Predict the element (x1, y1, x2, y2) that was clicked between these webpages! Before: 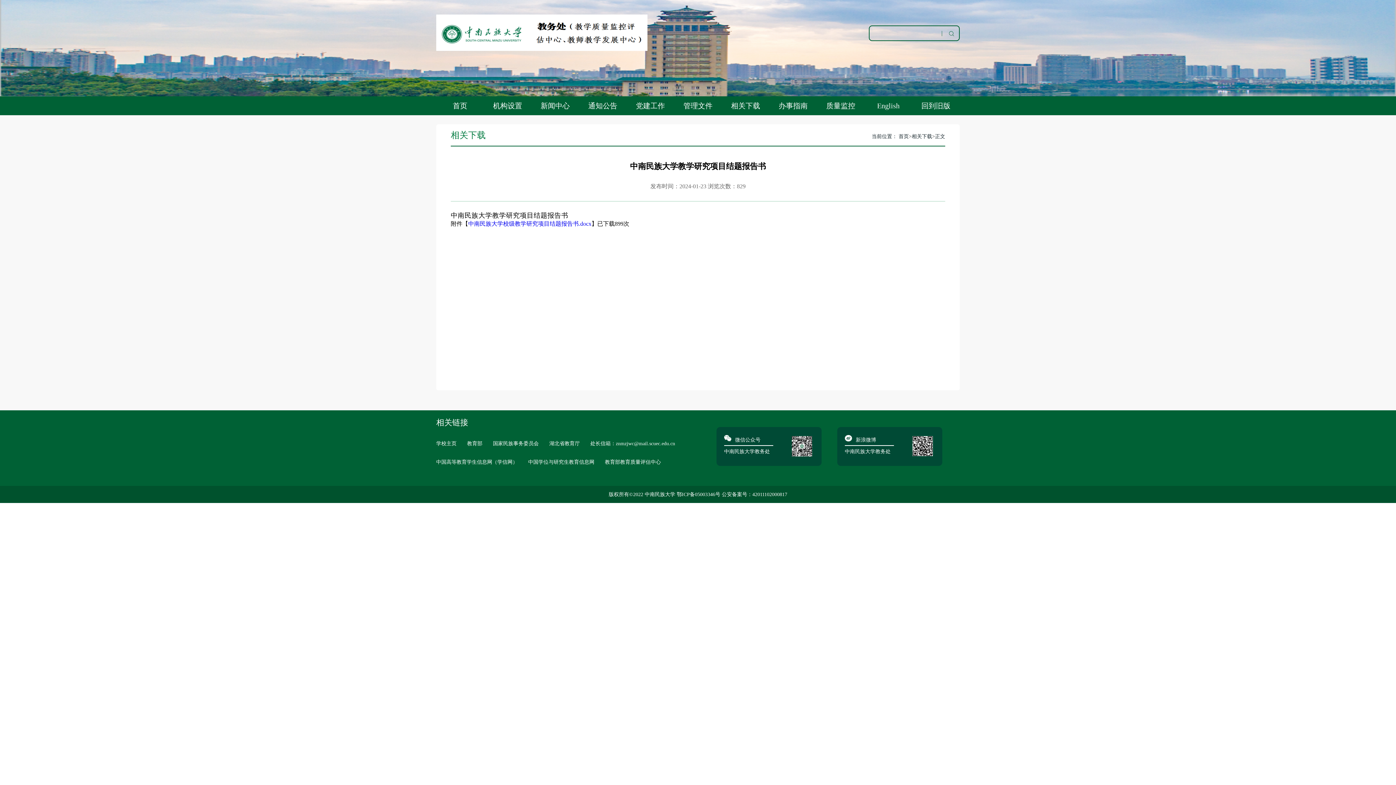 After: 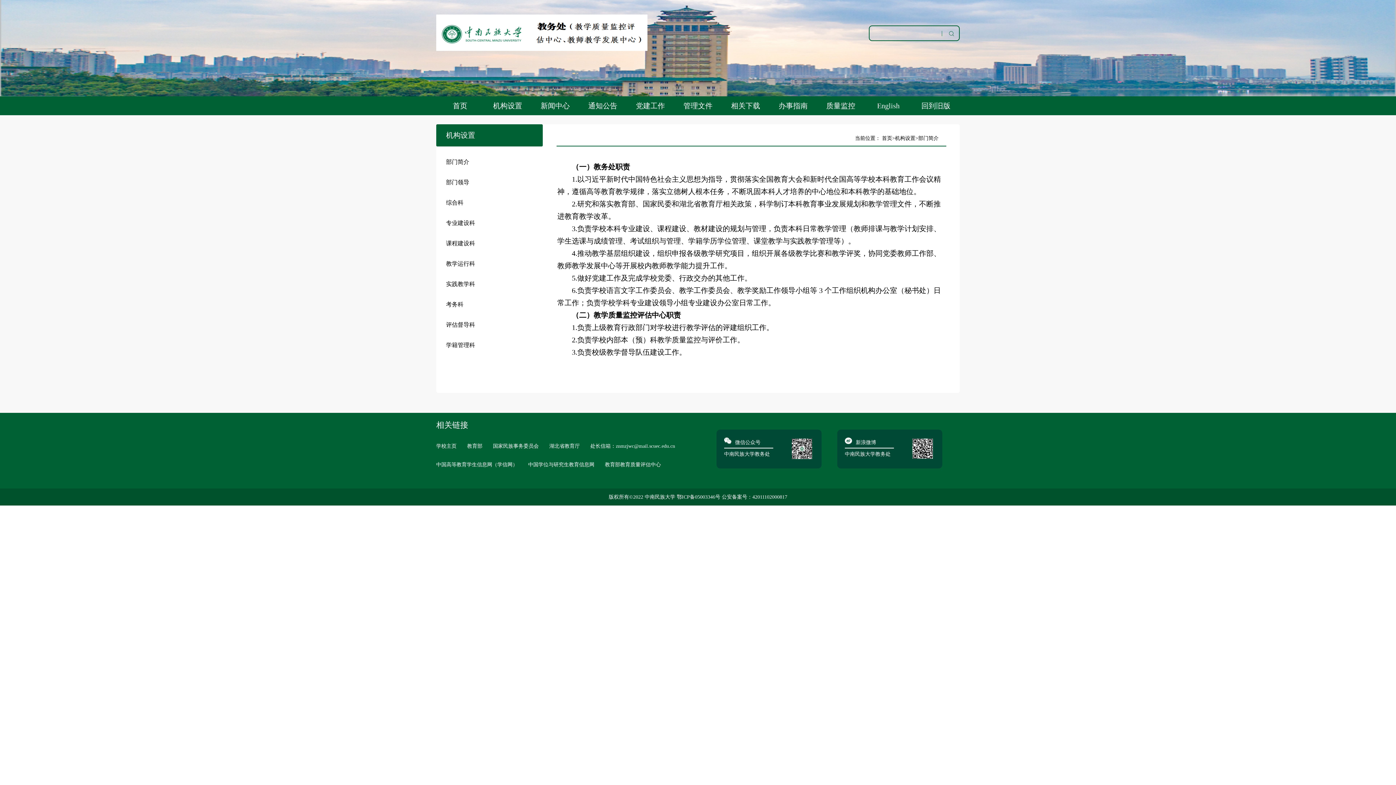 Action: label: 机构设置 bbox: (483, 96, 531, 115)